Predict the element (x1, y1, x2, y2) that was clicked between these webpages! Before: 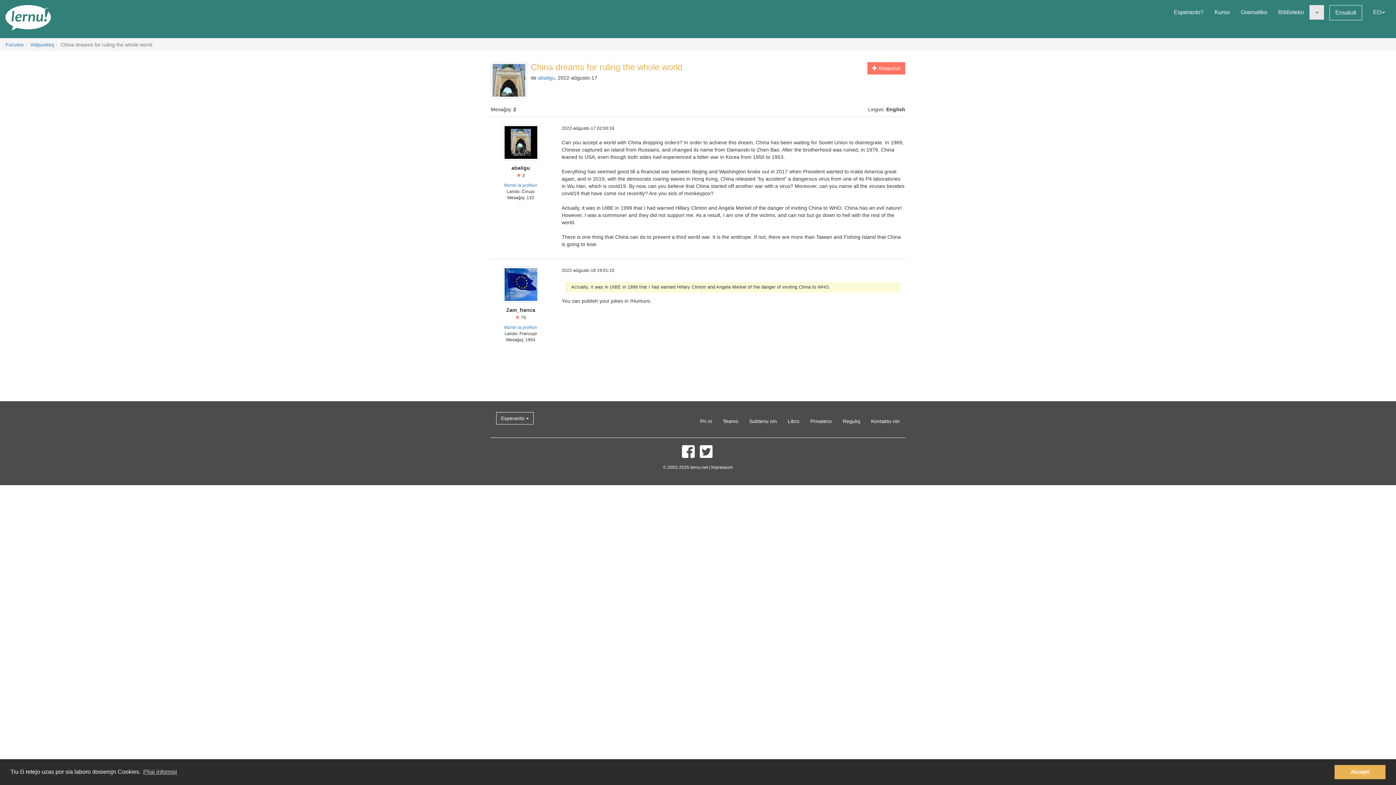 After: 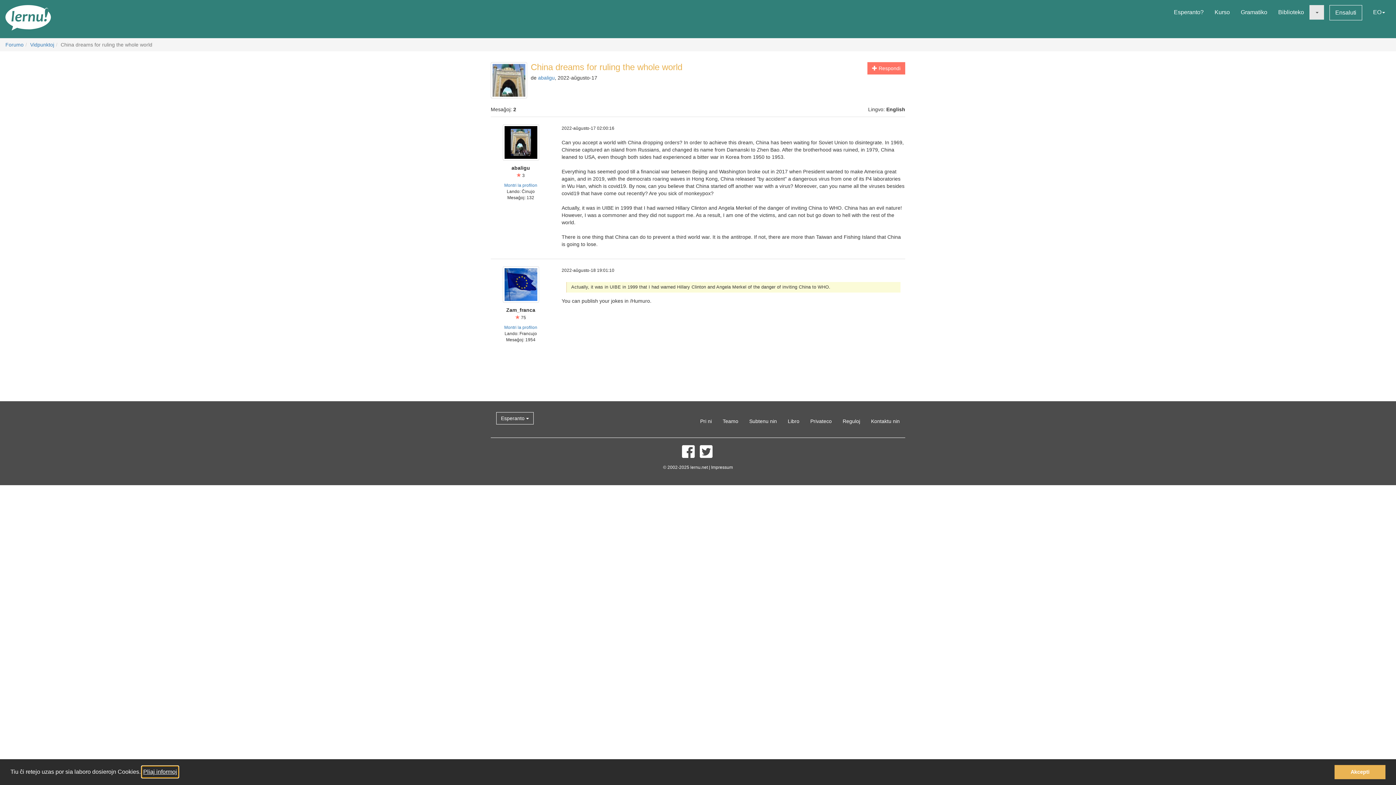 Action: bbox: (142, 766, 178, 777) label: learn more about cookies